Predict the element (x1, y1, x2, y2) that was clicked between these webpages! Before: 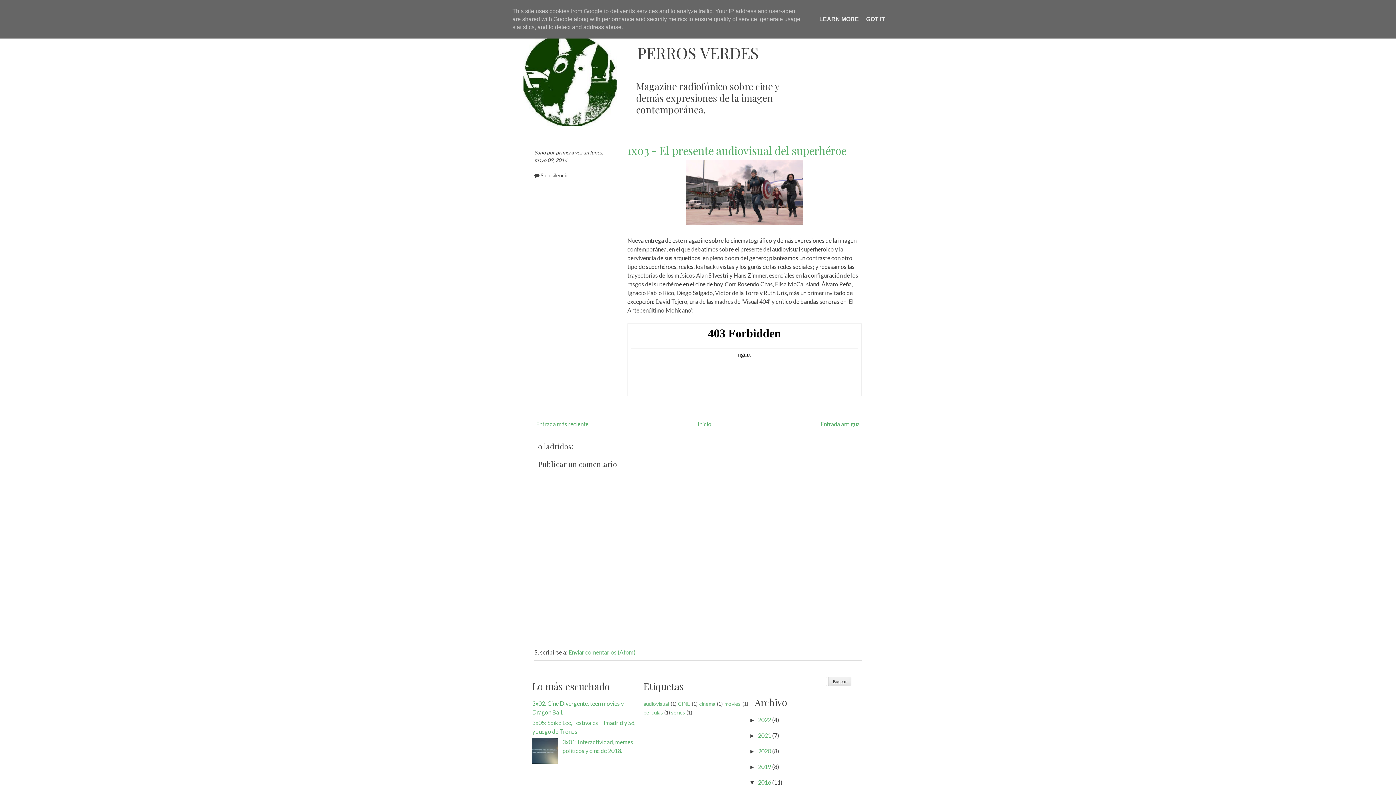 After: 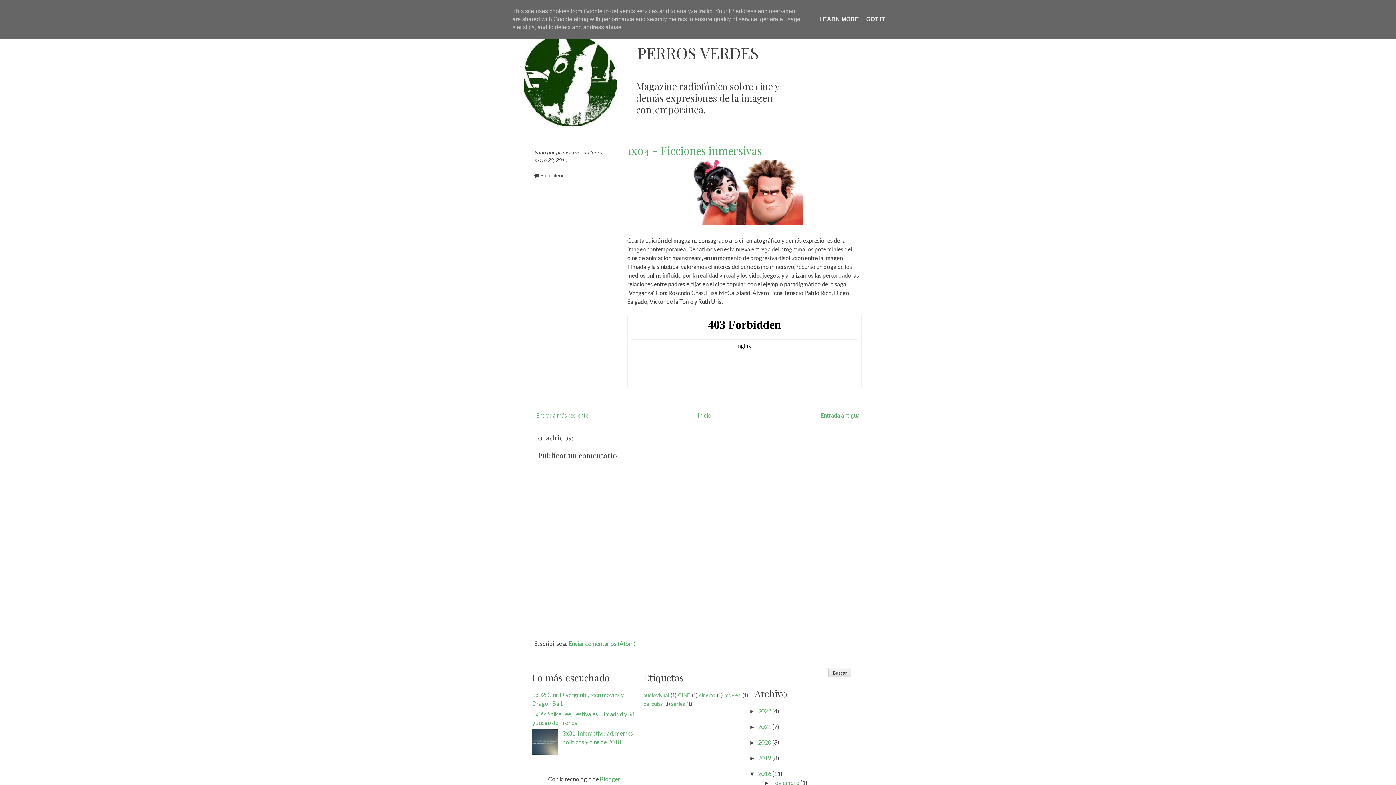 Action: label: Entrada más reciente bbox: (536, 420, 588, 427)